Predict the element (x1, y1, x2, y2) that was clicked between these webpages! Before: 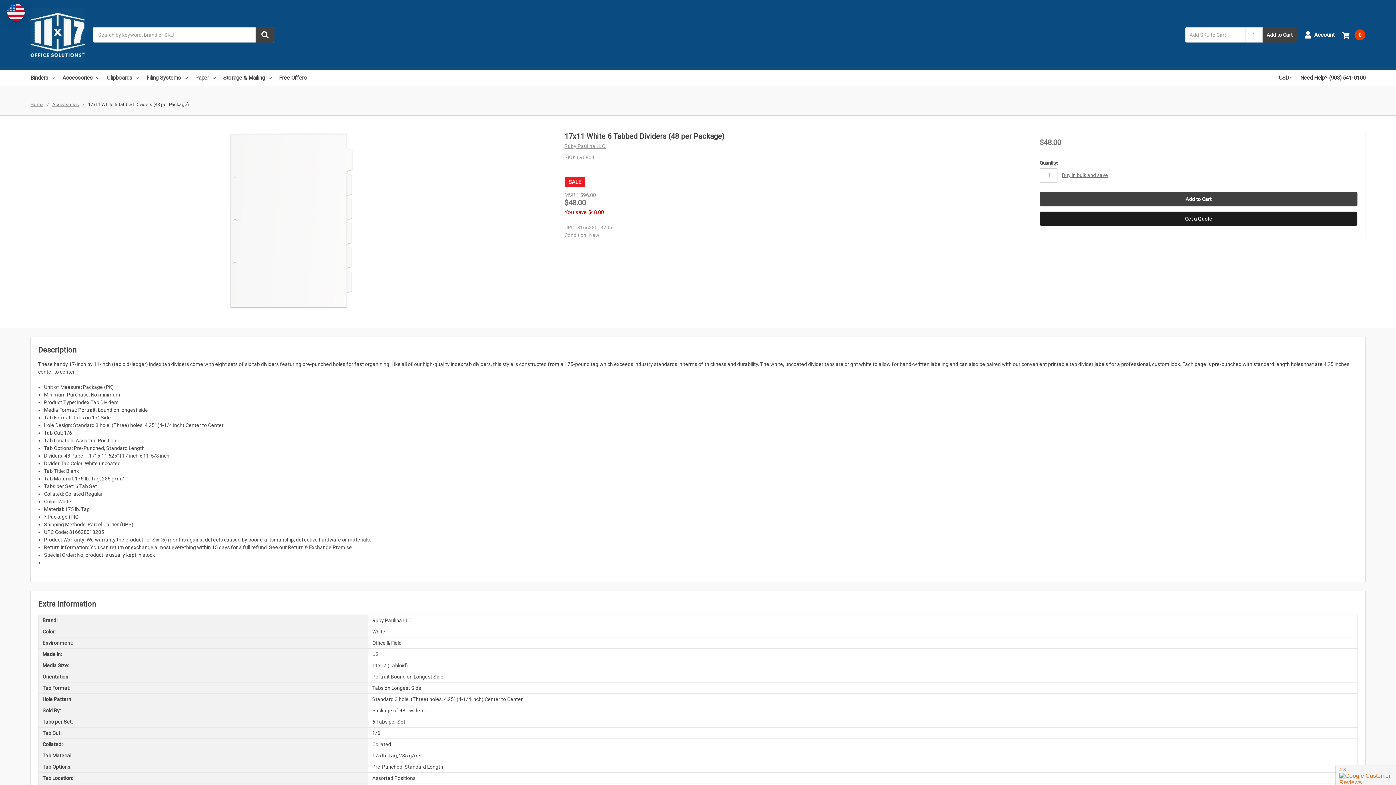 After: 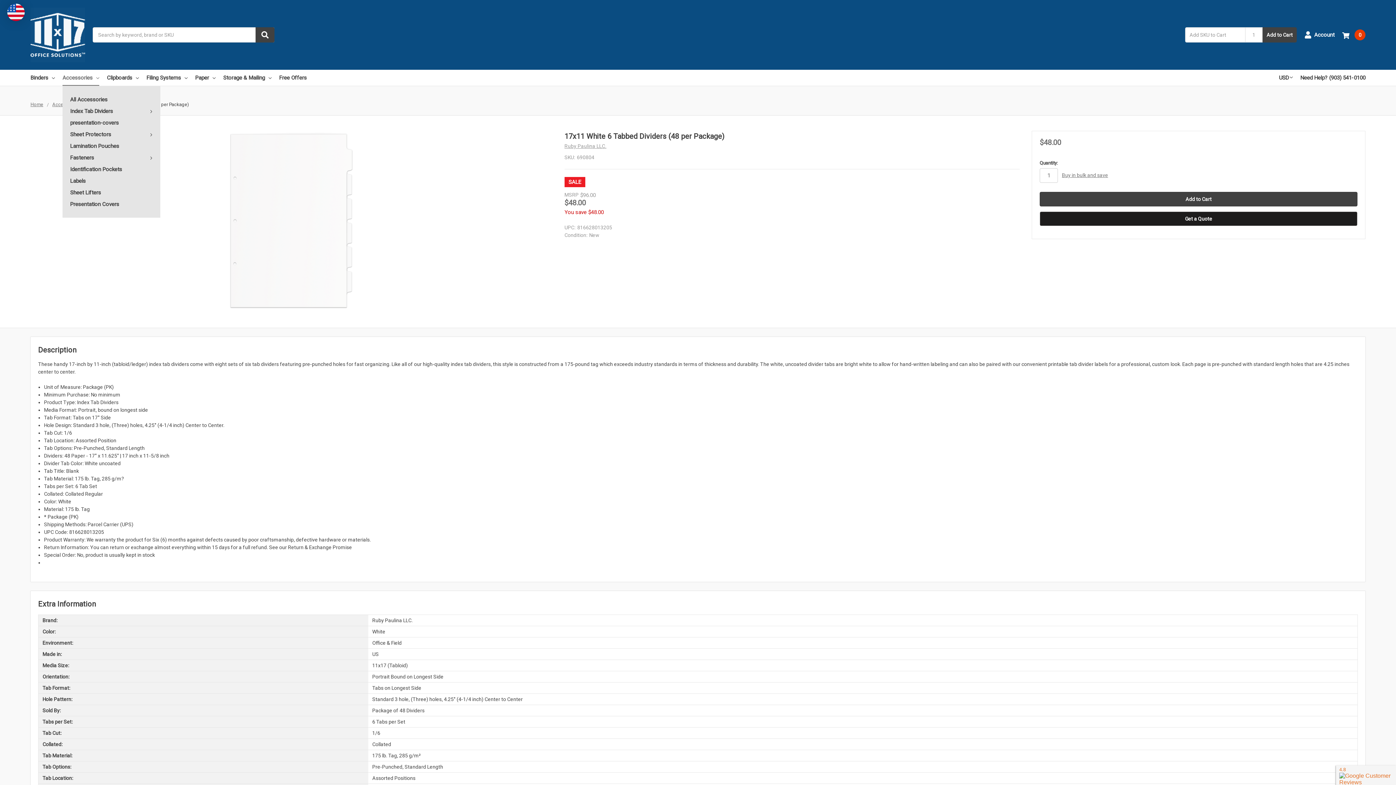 Action: bbox: (62, 69, 99, 85) label: Accessories